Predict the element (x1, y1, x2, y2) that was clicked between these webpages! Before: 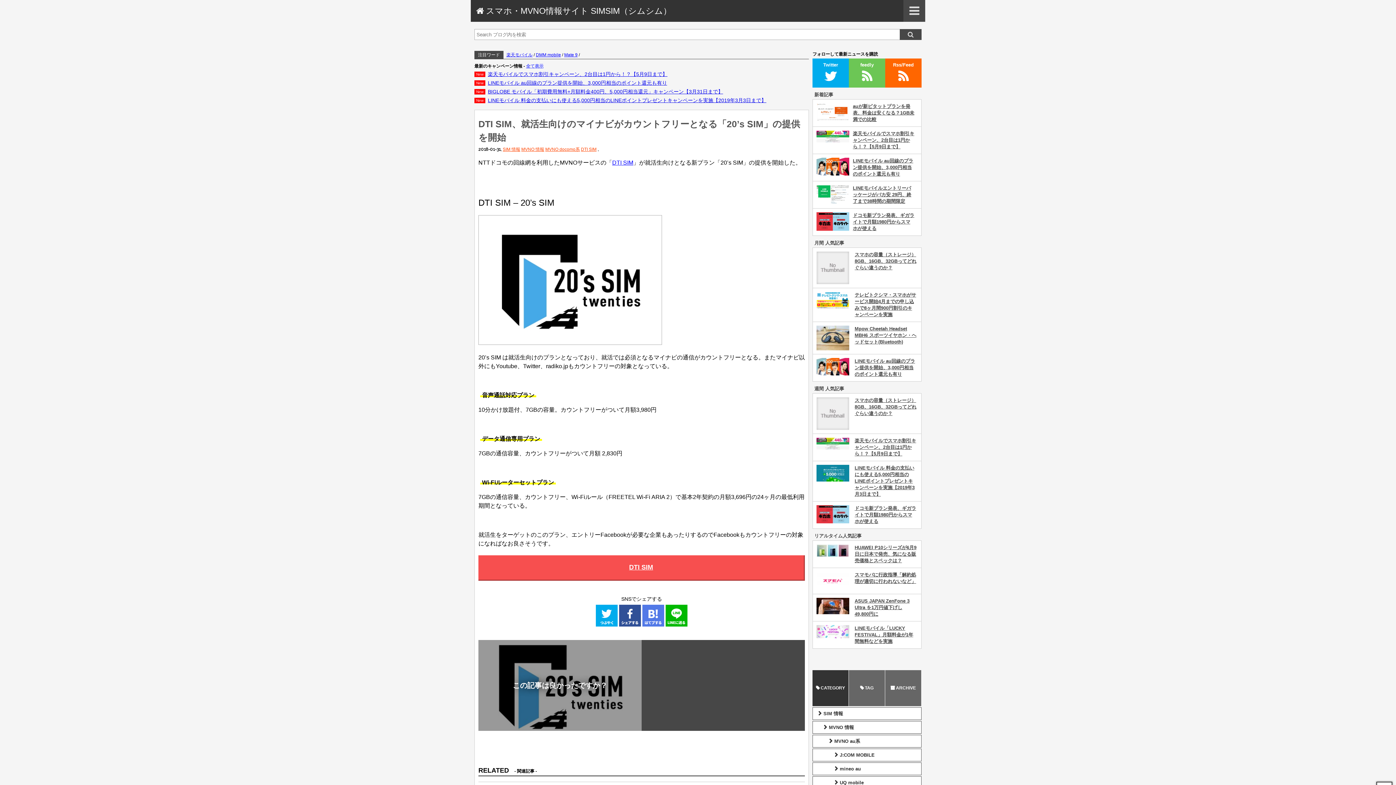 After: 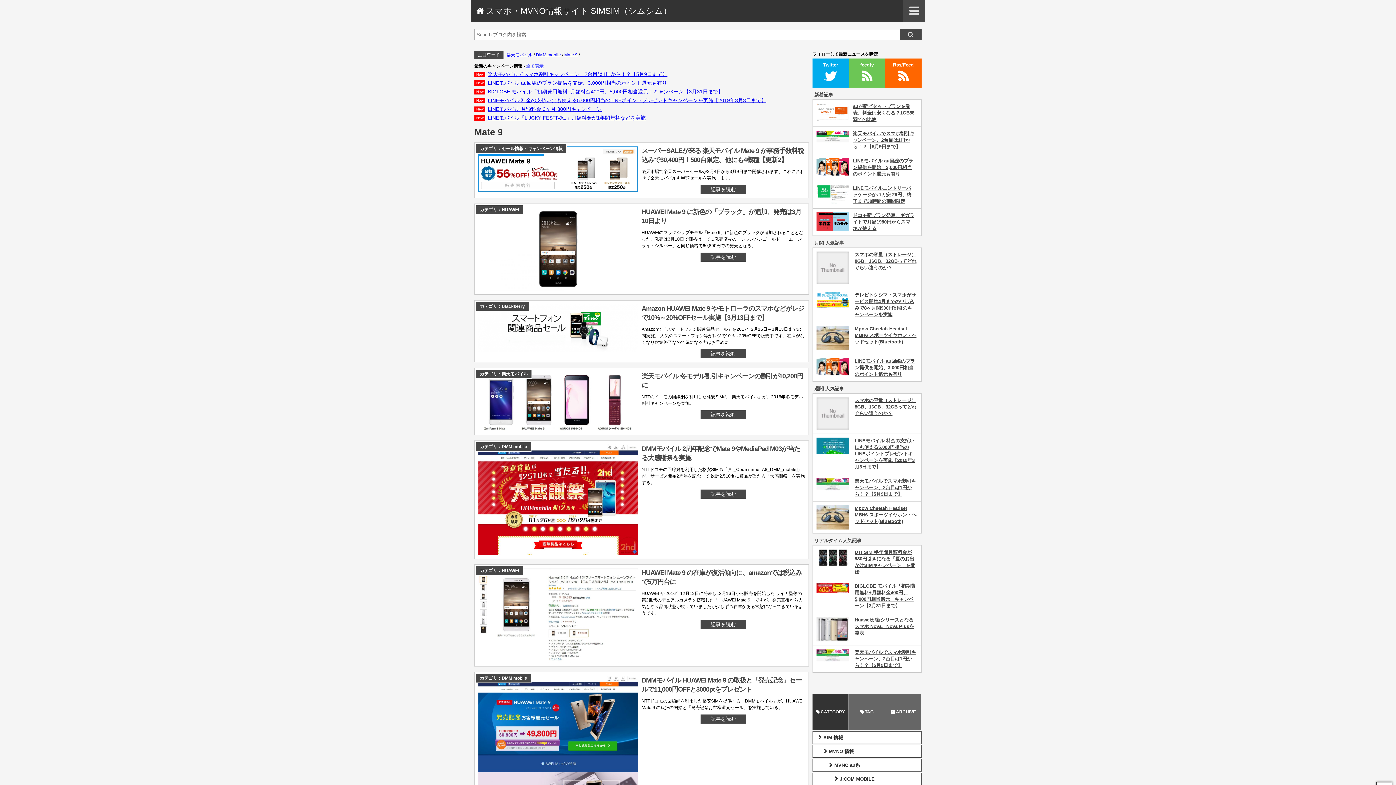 Action: label: Mate 9 bbox: (564, 52, 577, 57)